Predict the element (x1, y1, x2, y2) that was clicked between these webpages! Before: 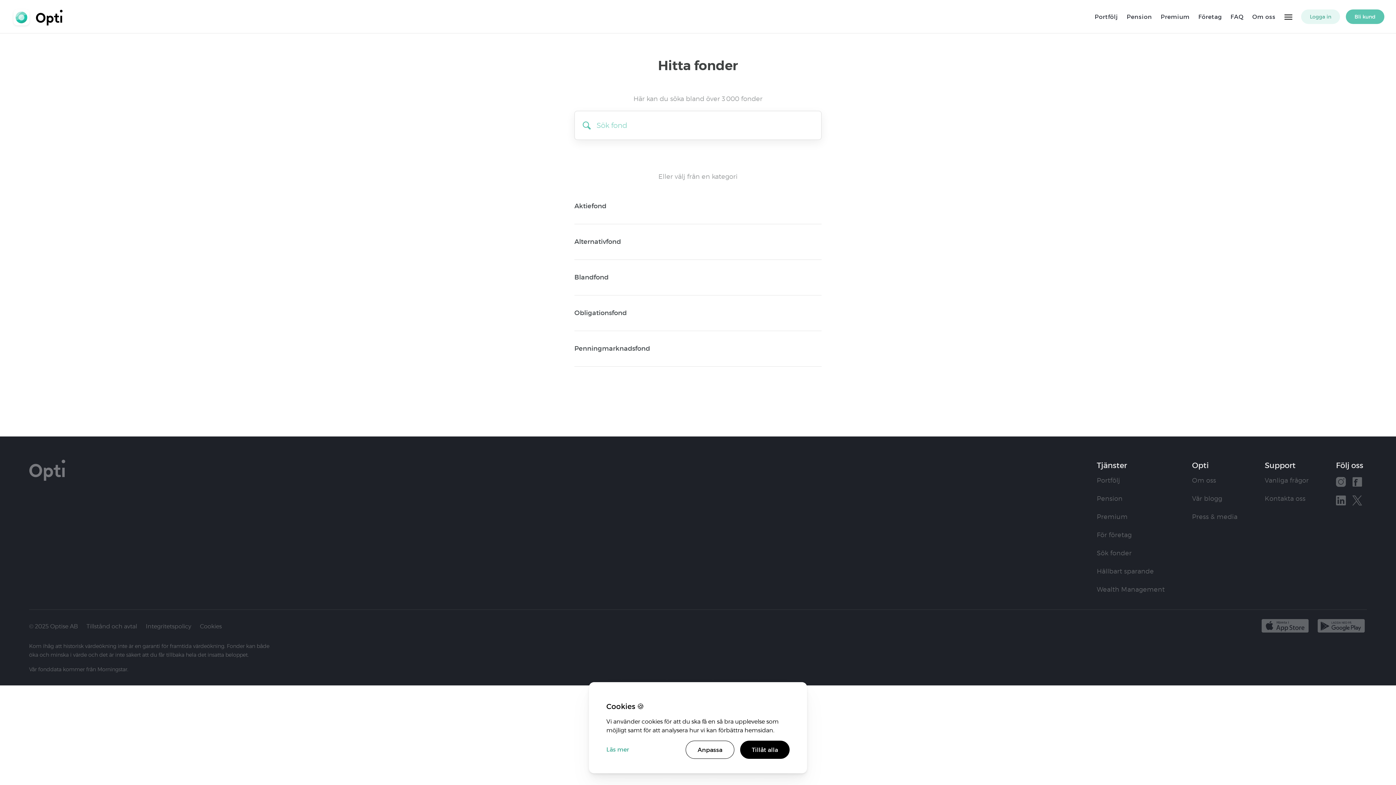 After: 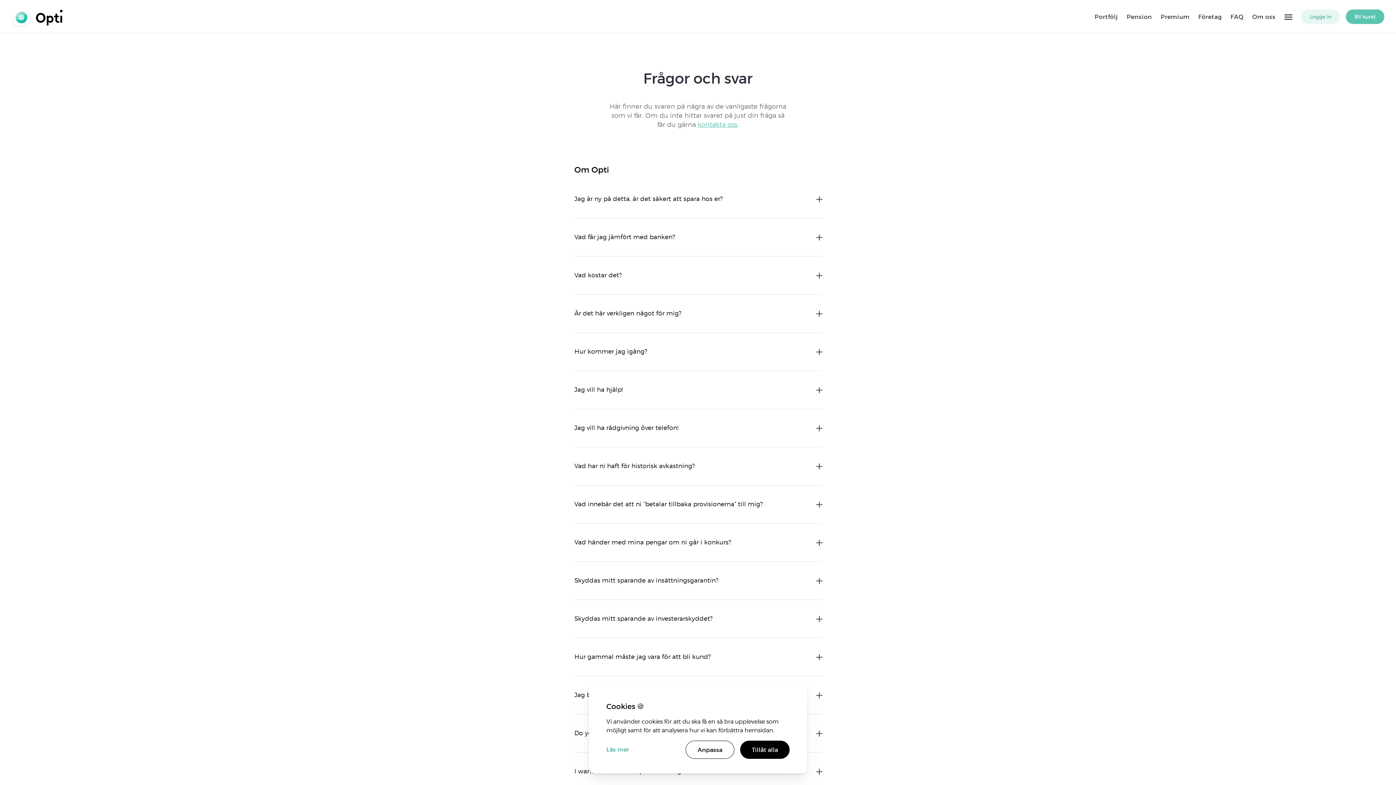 Action: bbox: (1265, 476, 1309, 484) label: Vanliga frågor